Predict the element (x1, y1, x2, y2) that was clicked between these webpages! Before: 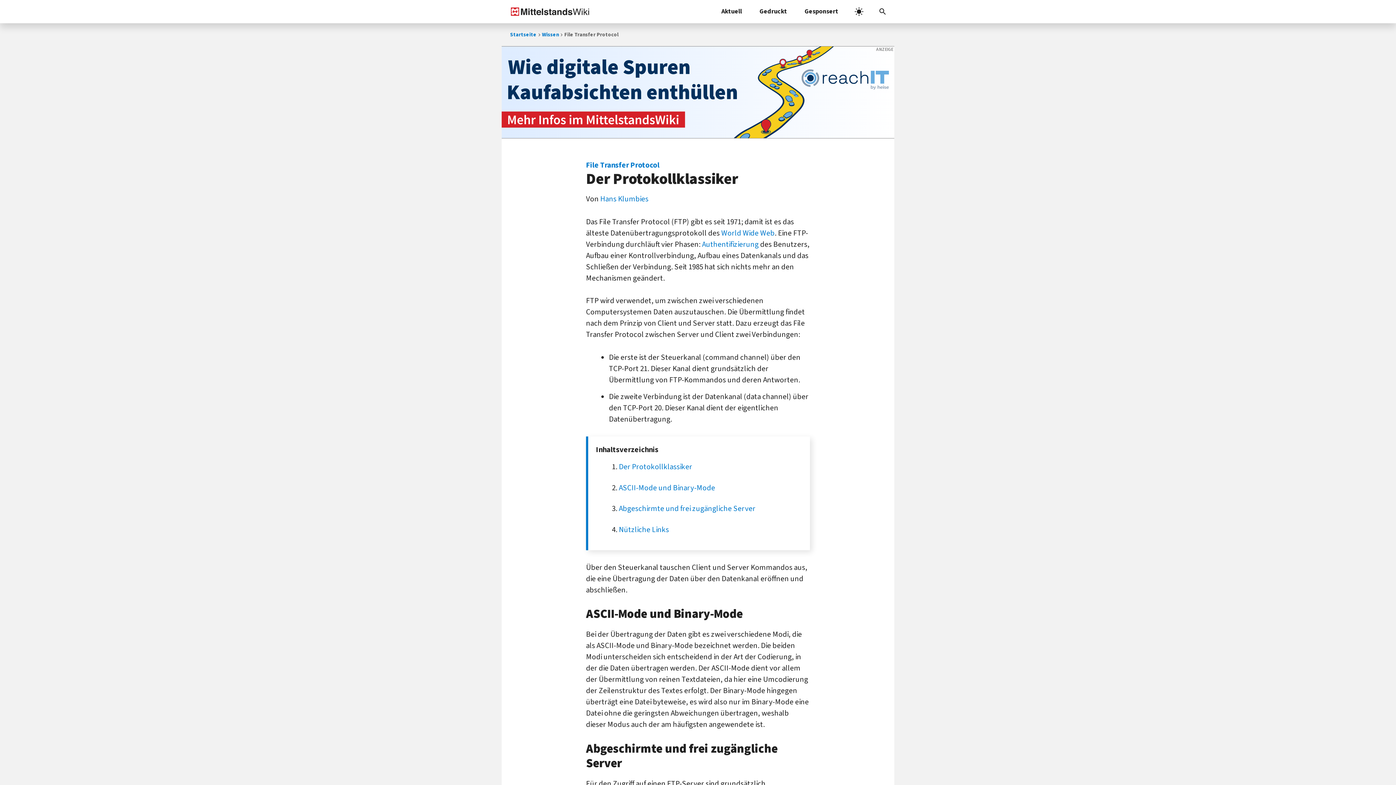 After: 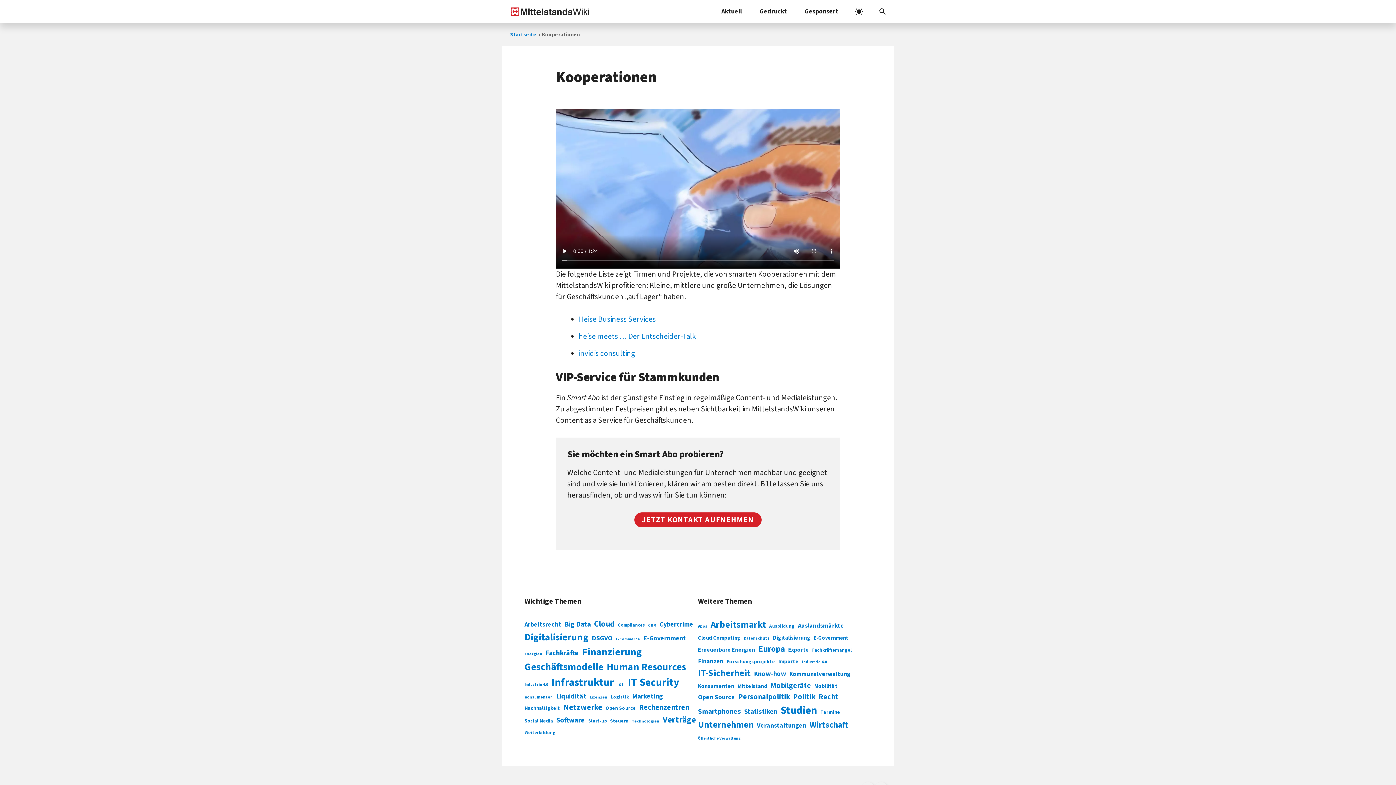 Action: bbox: (796, 0, 847, 23) label: Gesponsert